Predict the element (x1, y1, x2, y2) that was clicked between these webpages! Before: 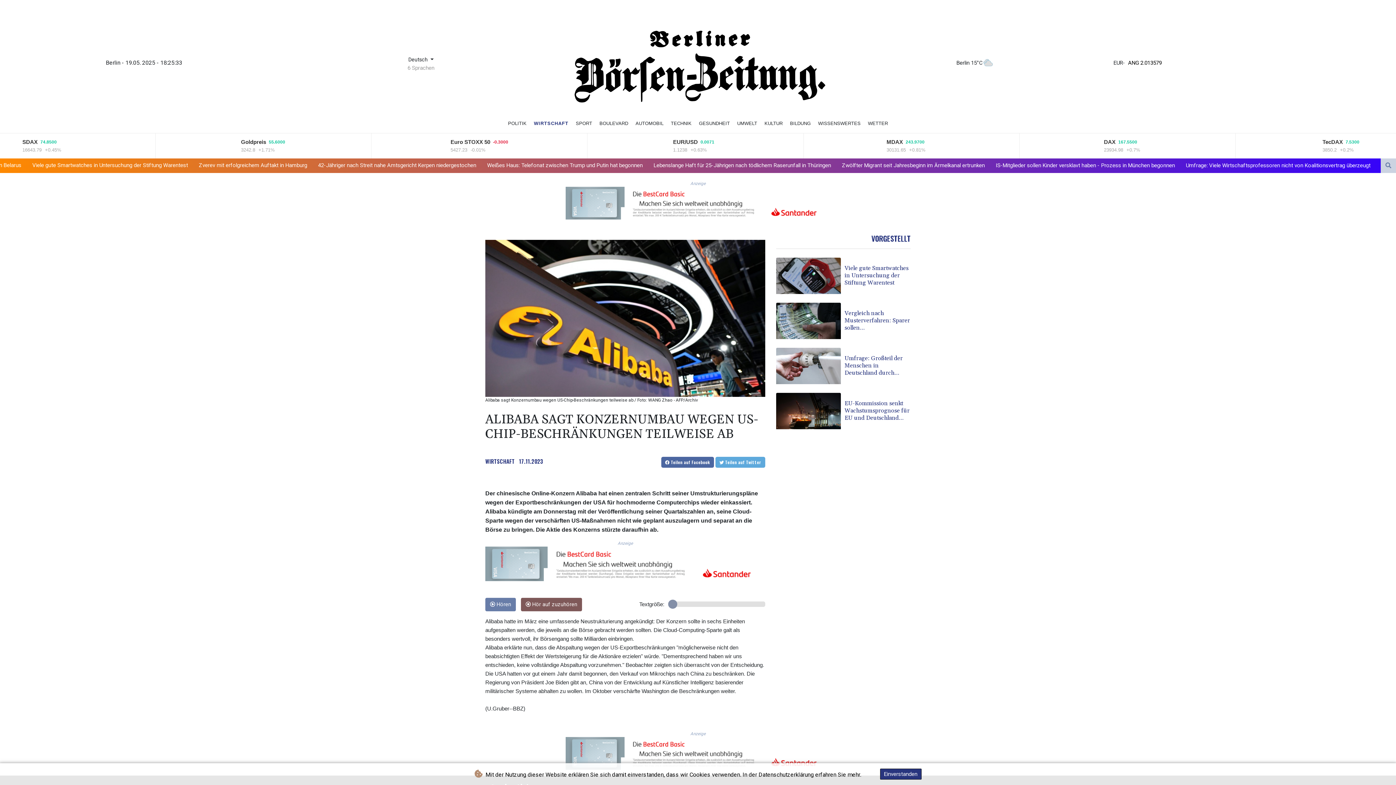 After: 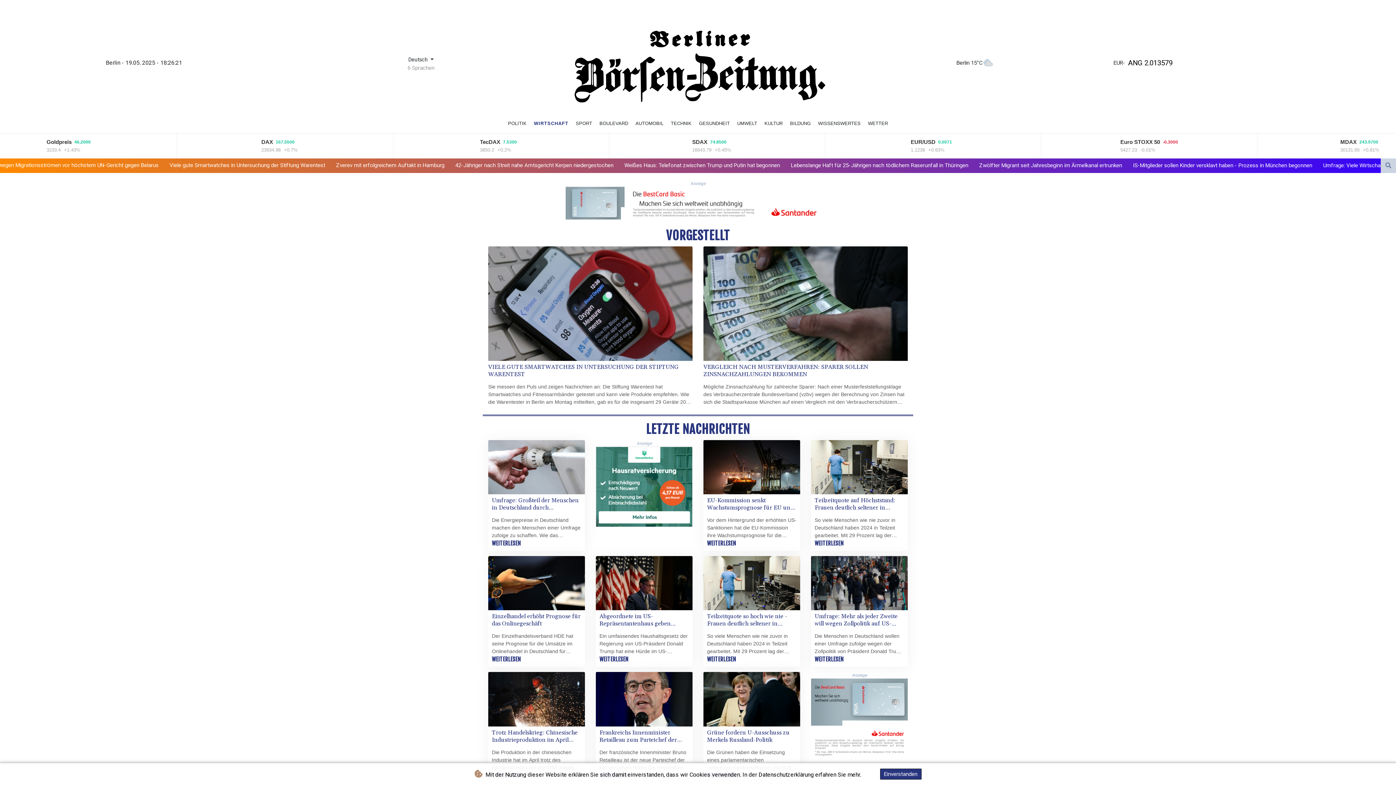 Action: bbox: (530, 118, 571, 128) label: WIRTSCHAFT